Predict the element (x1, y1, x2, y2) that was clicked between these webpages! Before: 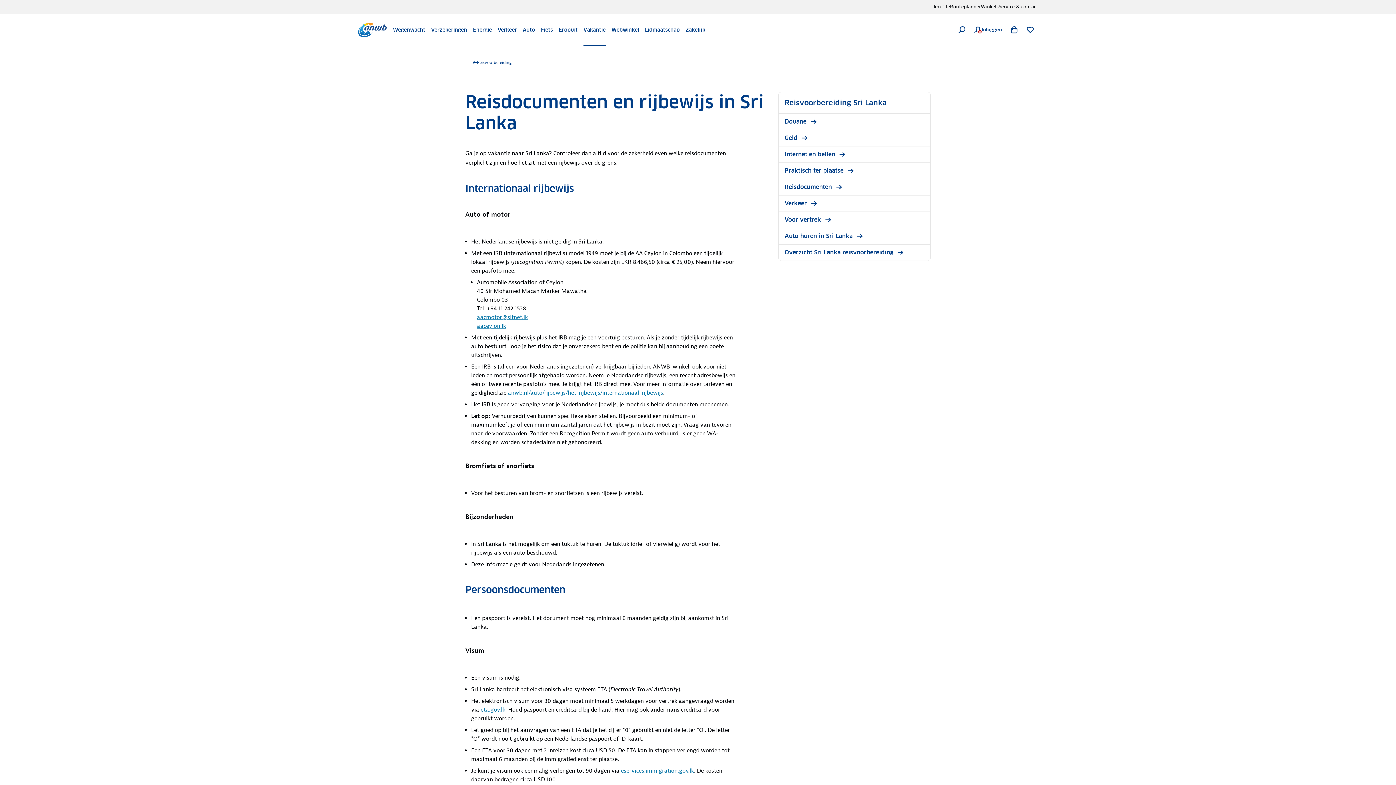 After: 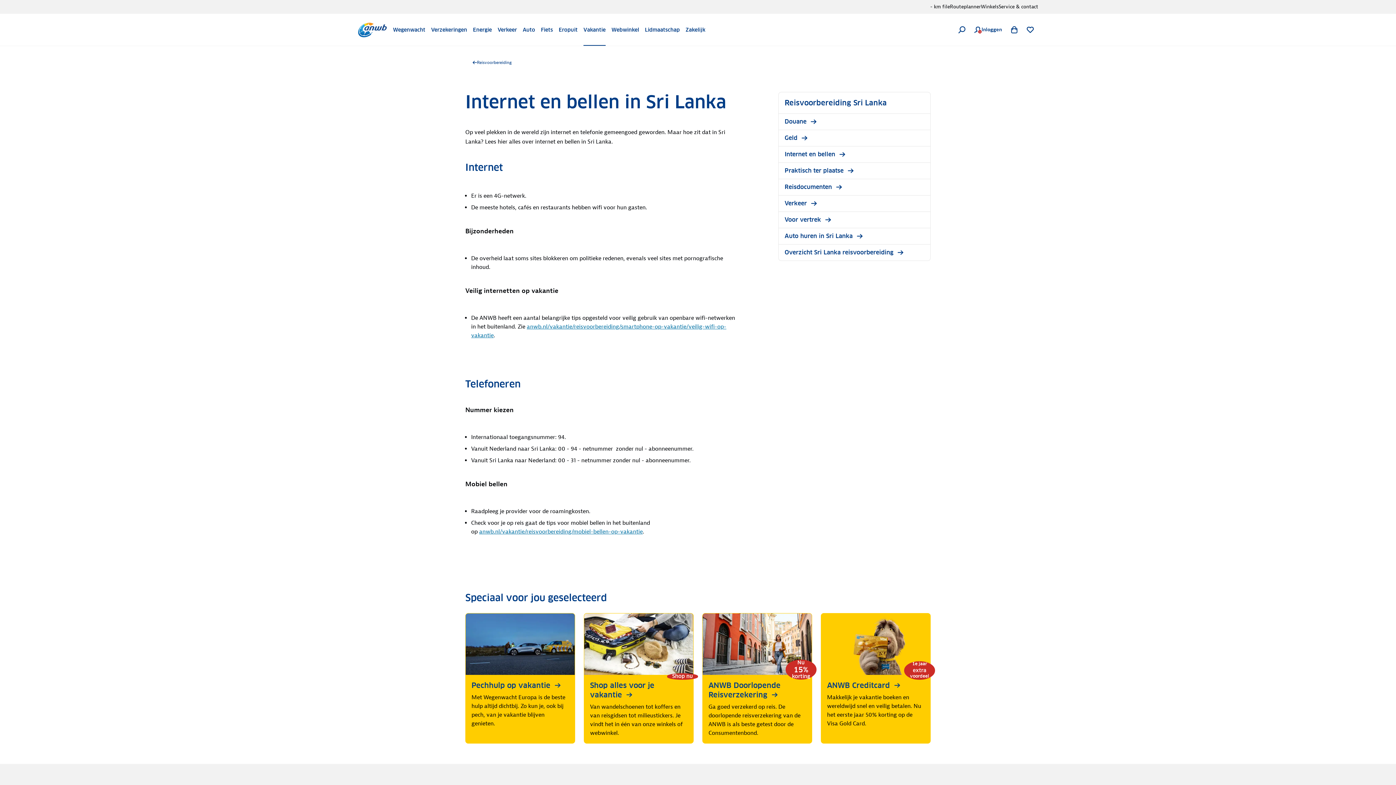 Action: label: Internet en bellen
  bbox: (784, 150, 845, 158)